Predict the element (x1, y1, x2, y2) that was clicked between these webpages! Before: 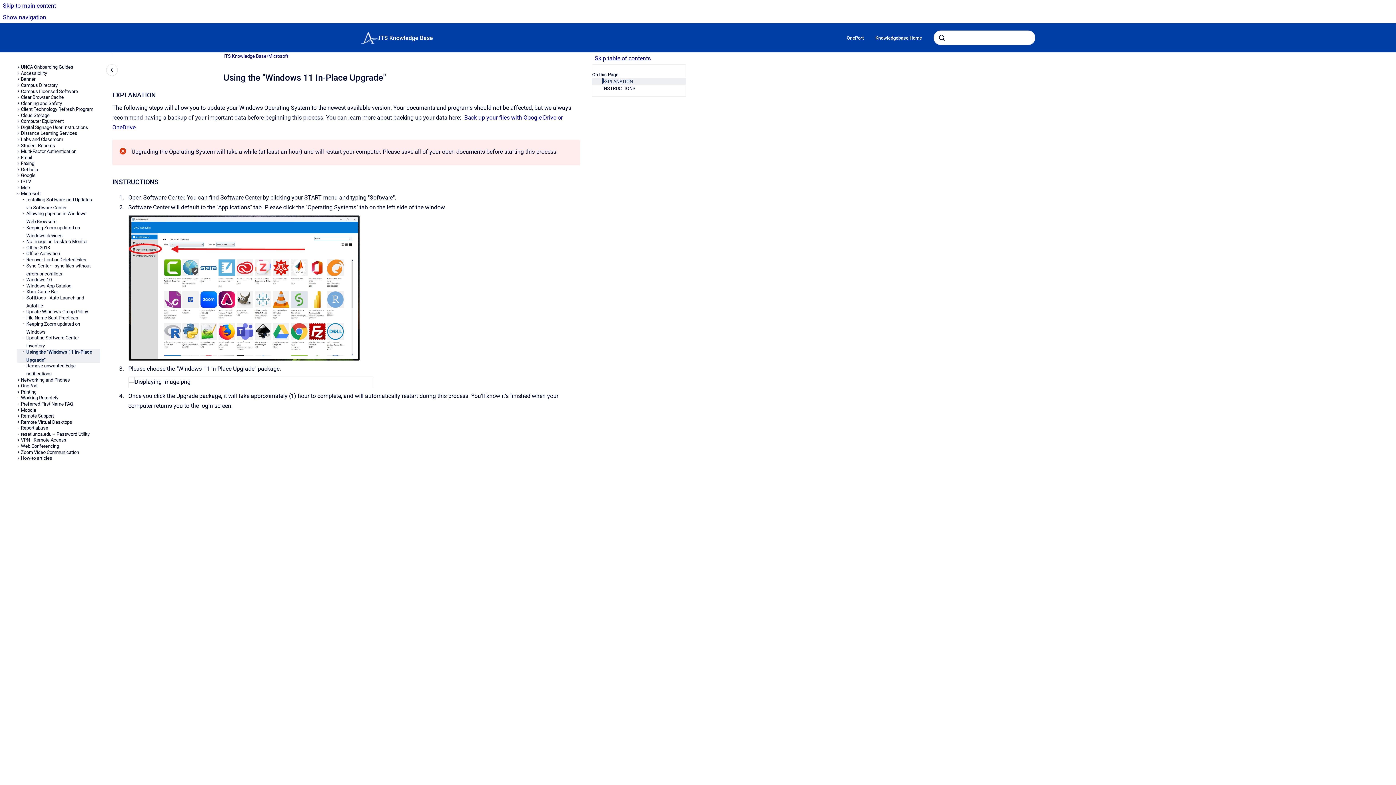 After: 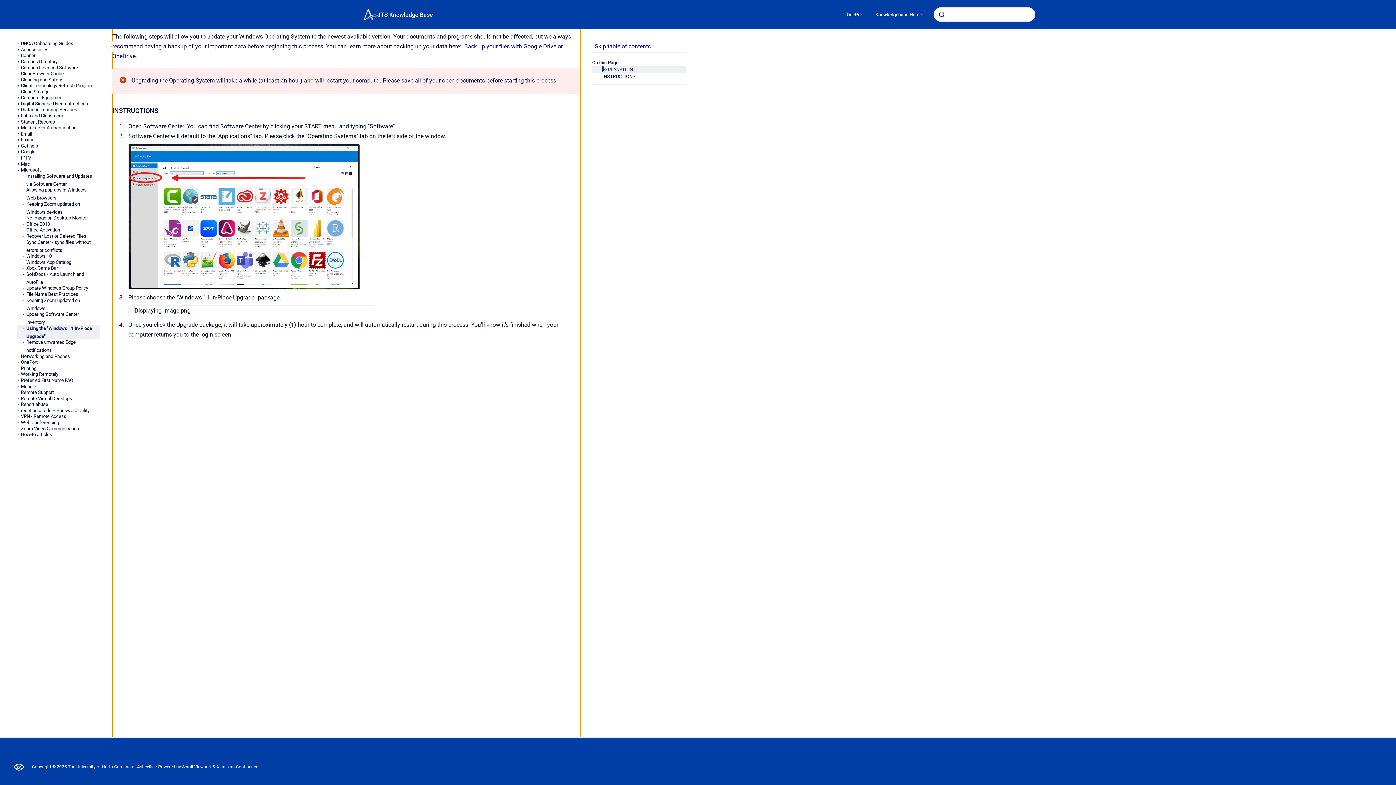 Action: bbox: (592, 52, 686, 64) label: Skip table of contents